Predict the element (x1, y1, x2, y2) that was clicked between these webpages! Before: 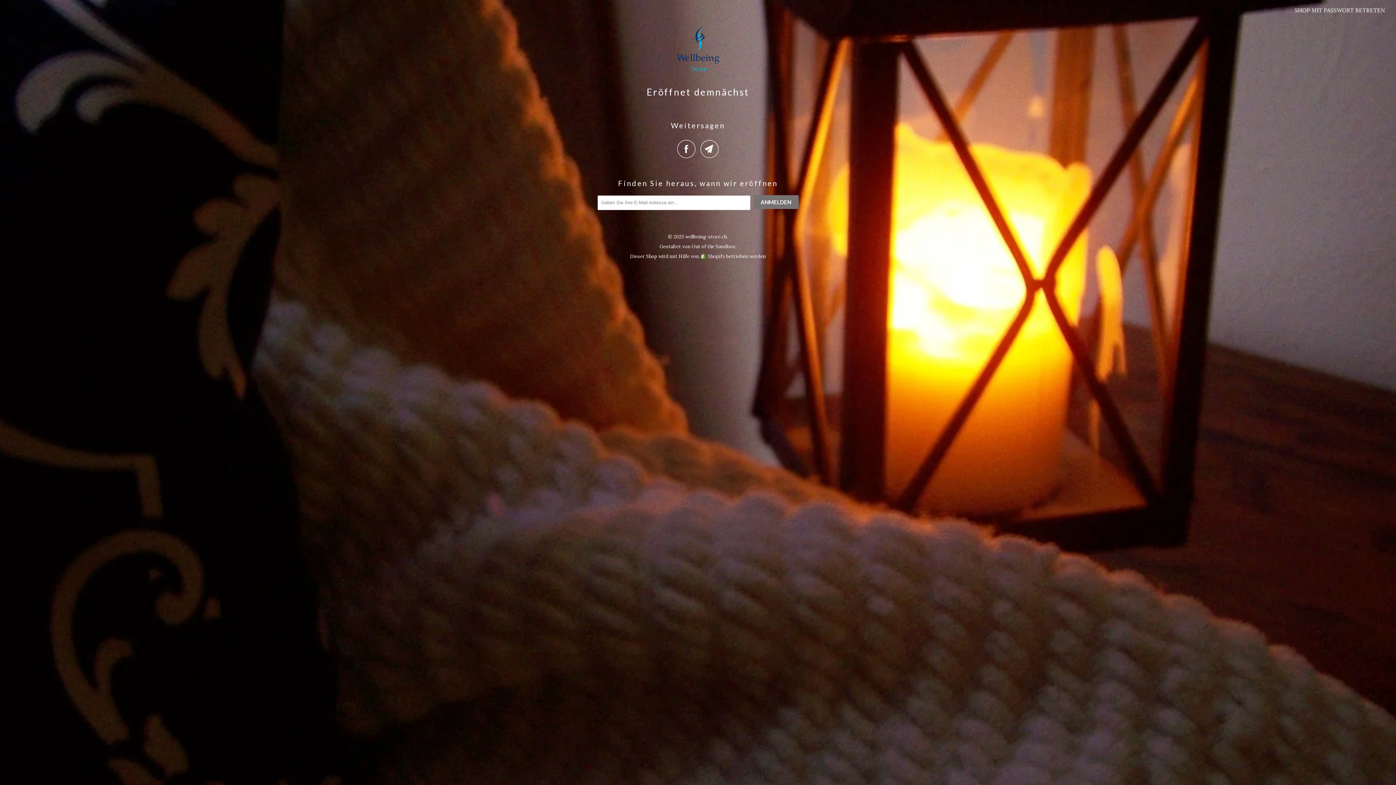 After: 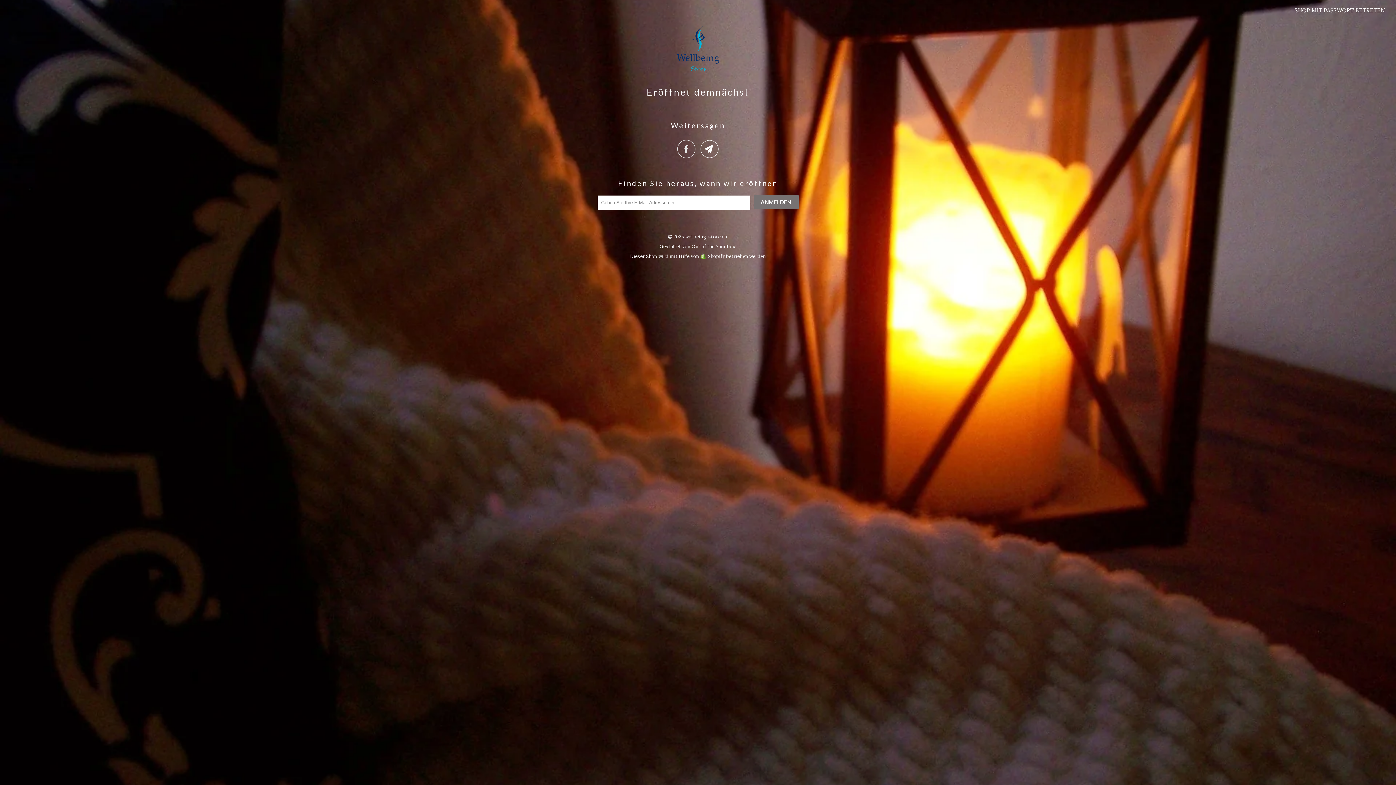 Action: bbox: (677, 140, 699, 158)